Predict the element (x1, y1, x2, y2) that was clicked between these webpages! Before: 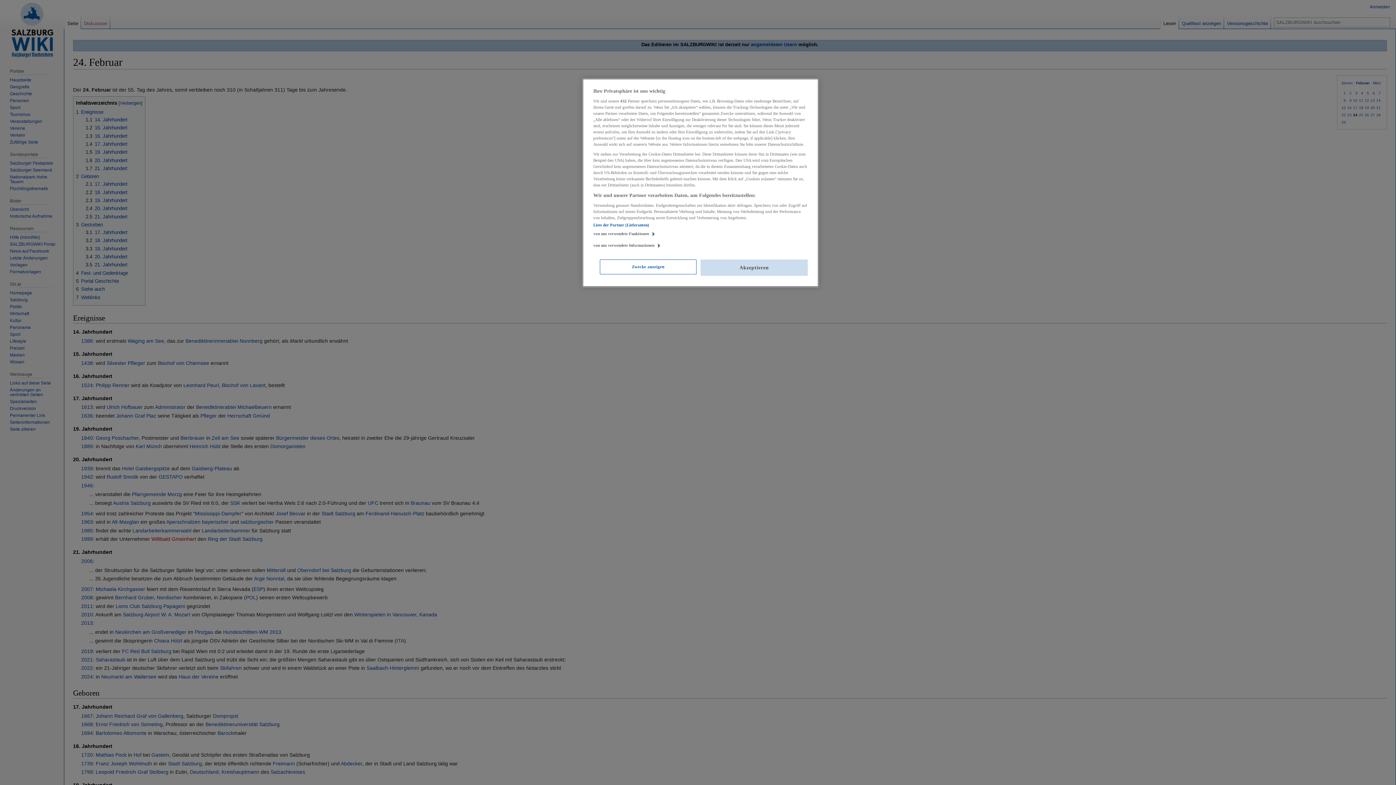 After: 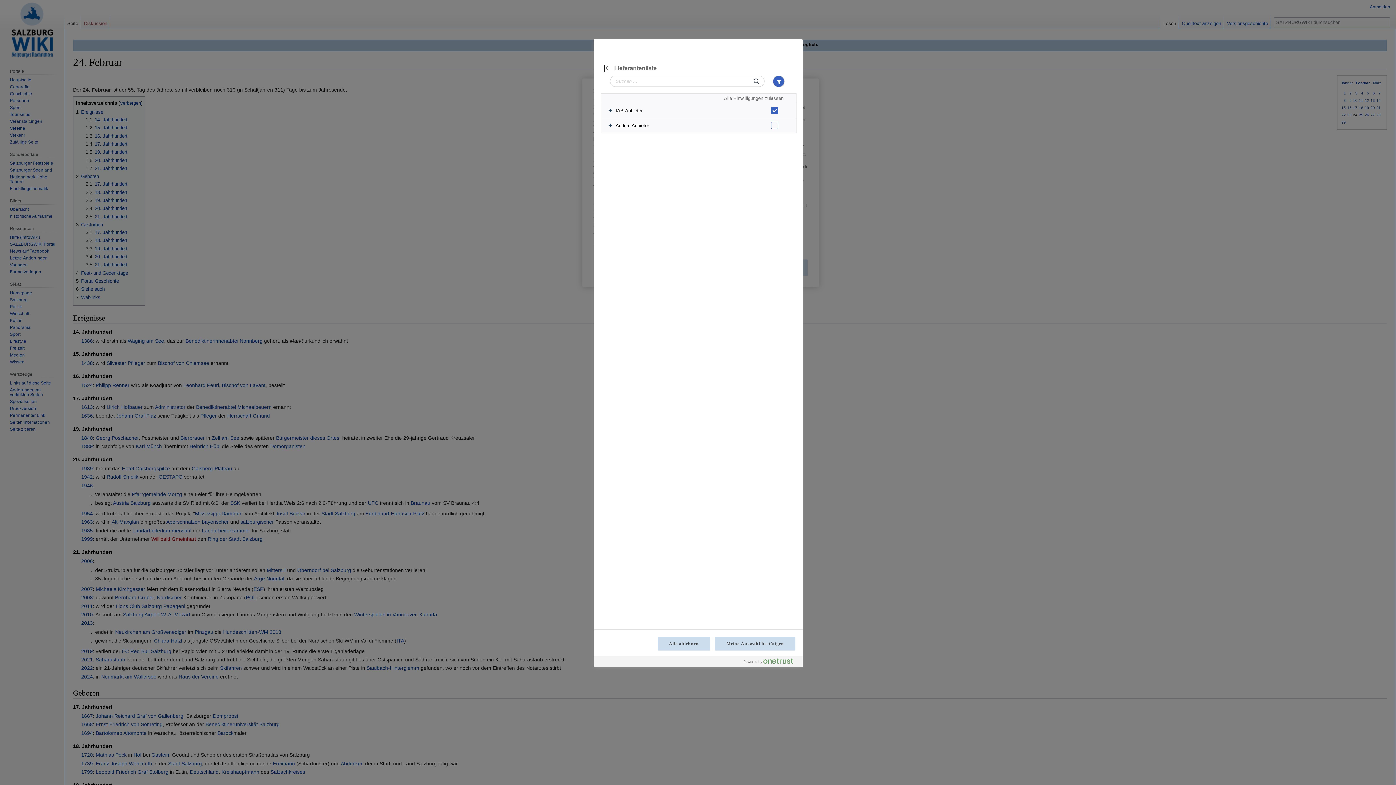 Action: bbox: (593, 222, 649, 227) label: Liste der Partner (Lieferanten)